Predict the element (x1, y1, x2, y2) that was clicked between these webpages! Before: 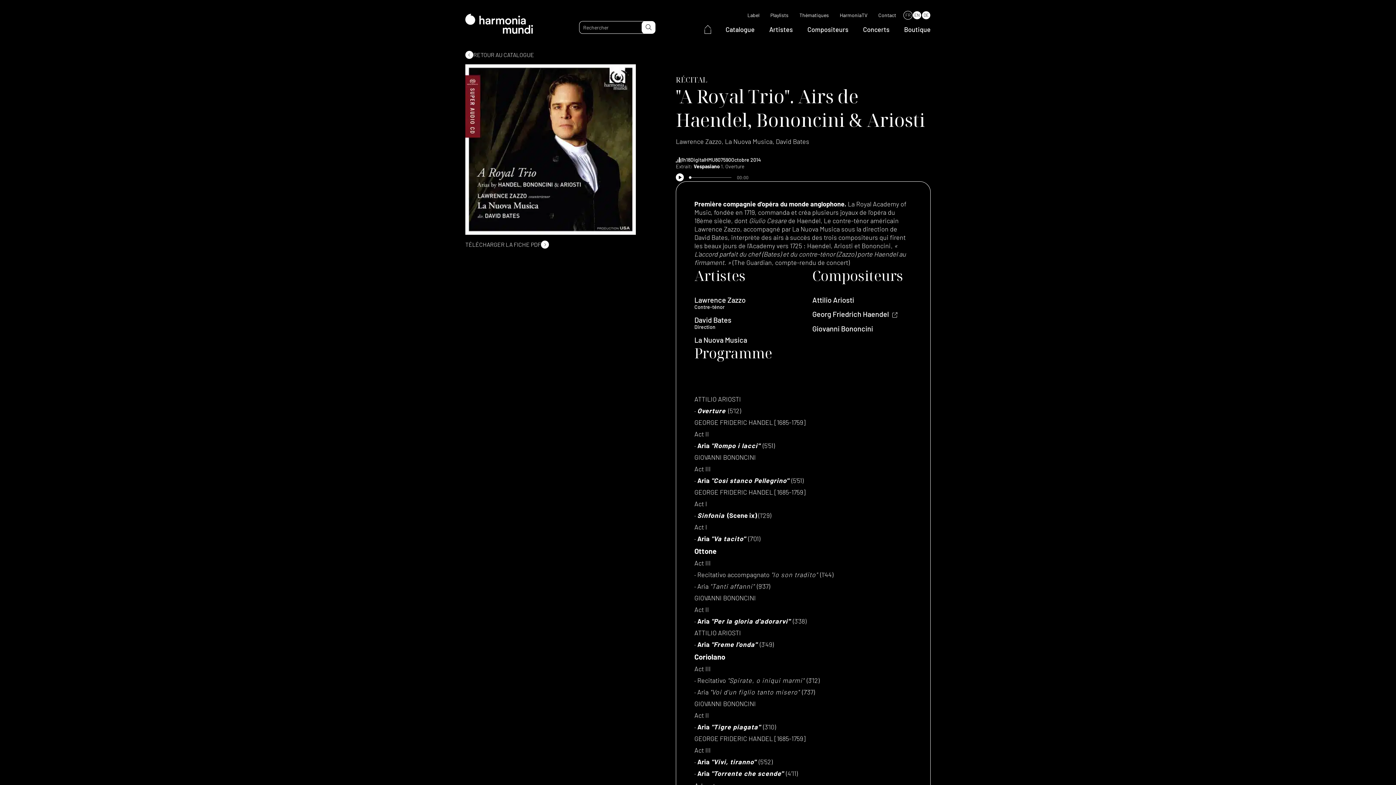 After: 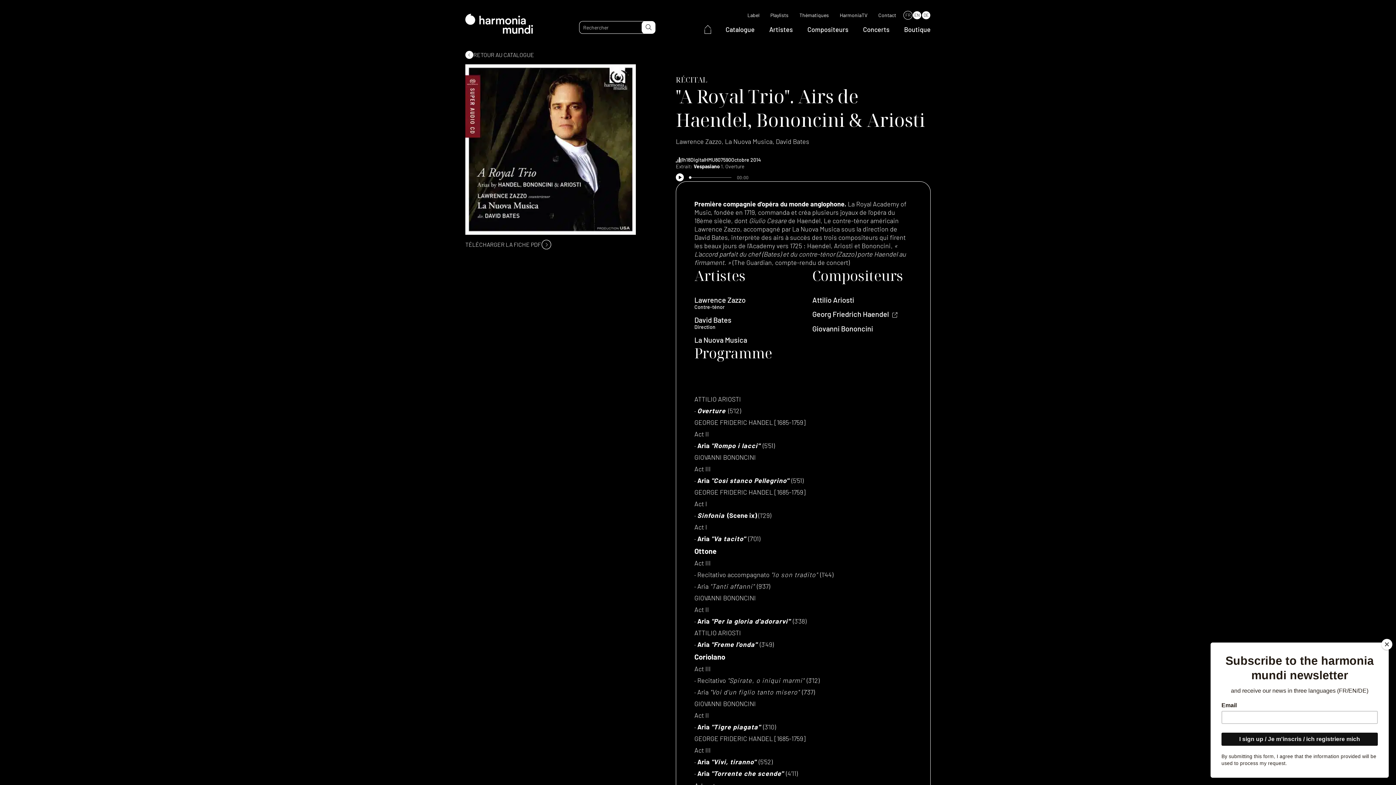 Action: label: TÉLÉCHARGER LA FICHE PDF bbox: (465, 240, 636, 248)